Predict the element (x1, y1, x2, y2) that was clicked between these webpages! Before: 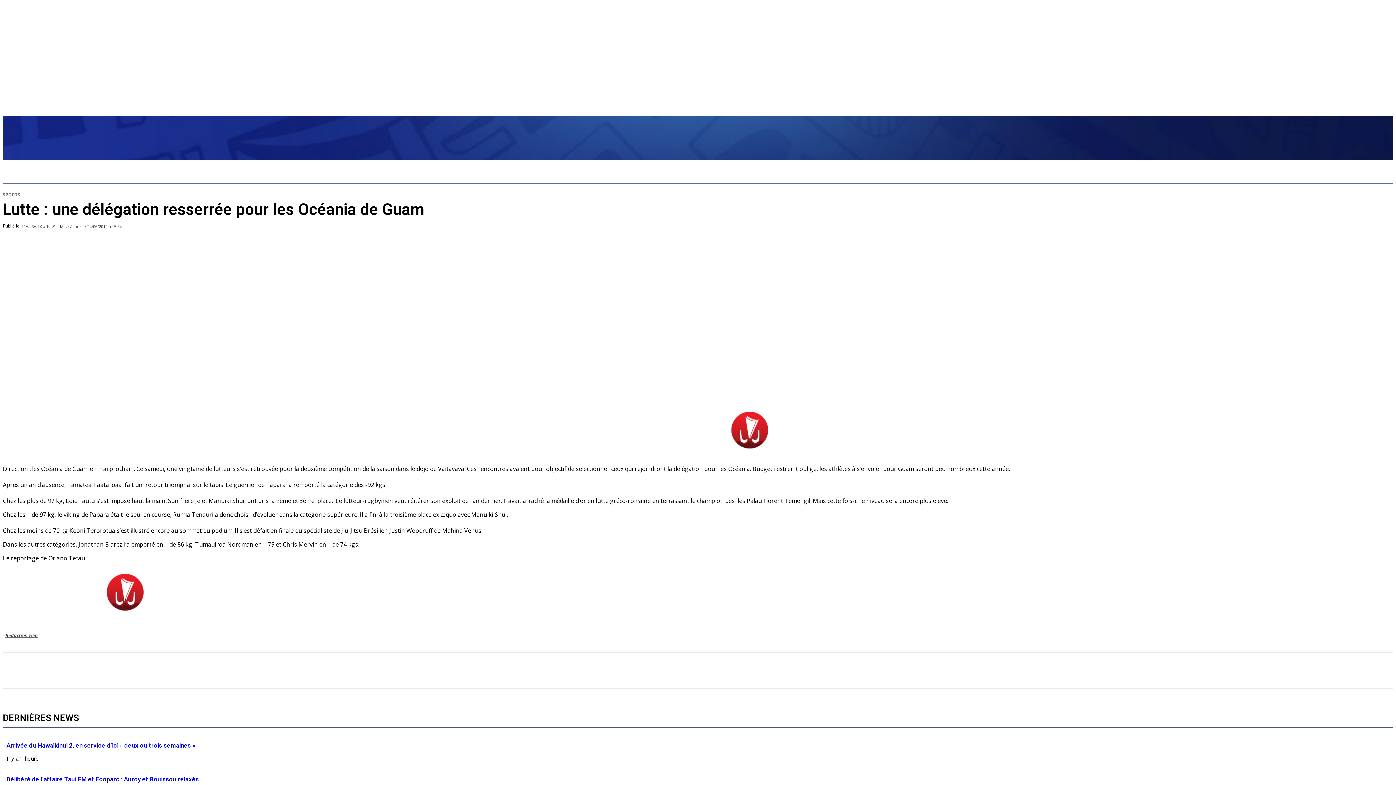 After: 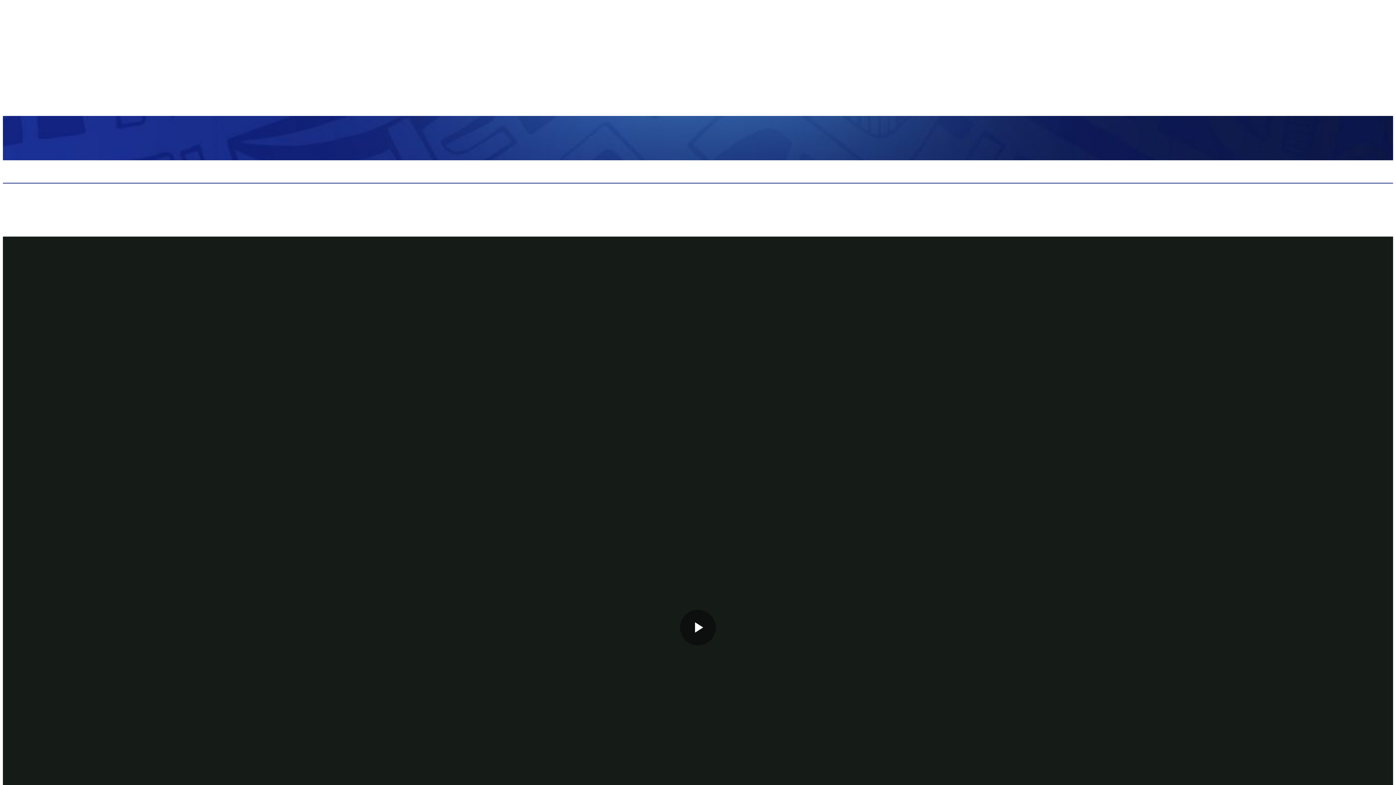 Action: bbox: (720, 160, 752, 183) label: DIRECT JT